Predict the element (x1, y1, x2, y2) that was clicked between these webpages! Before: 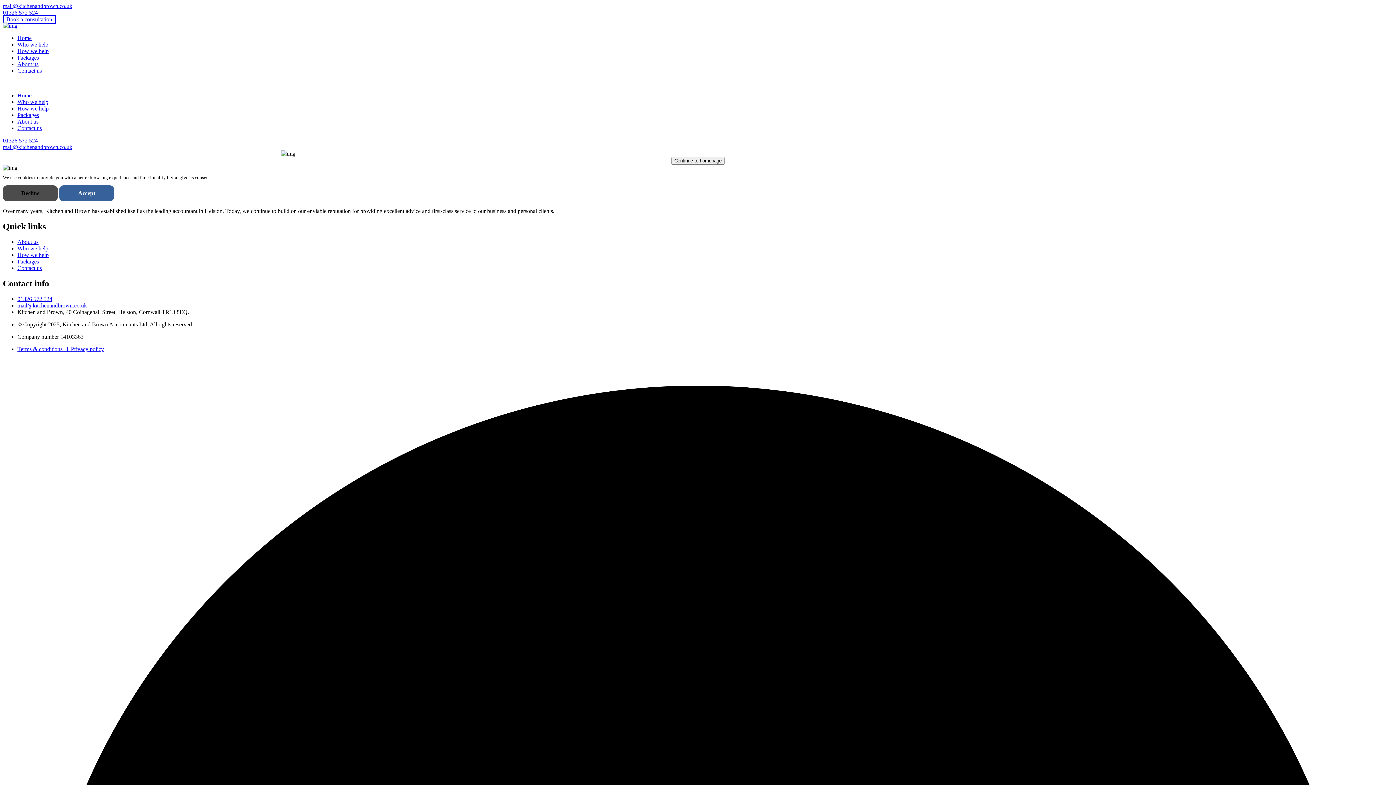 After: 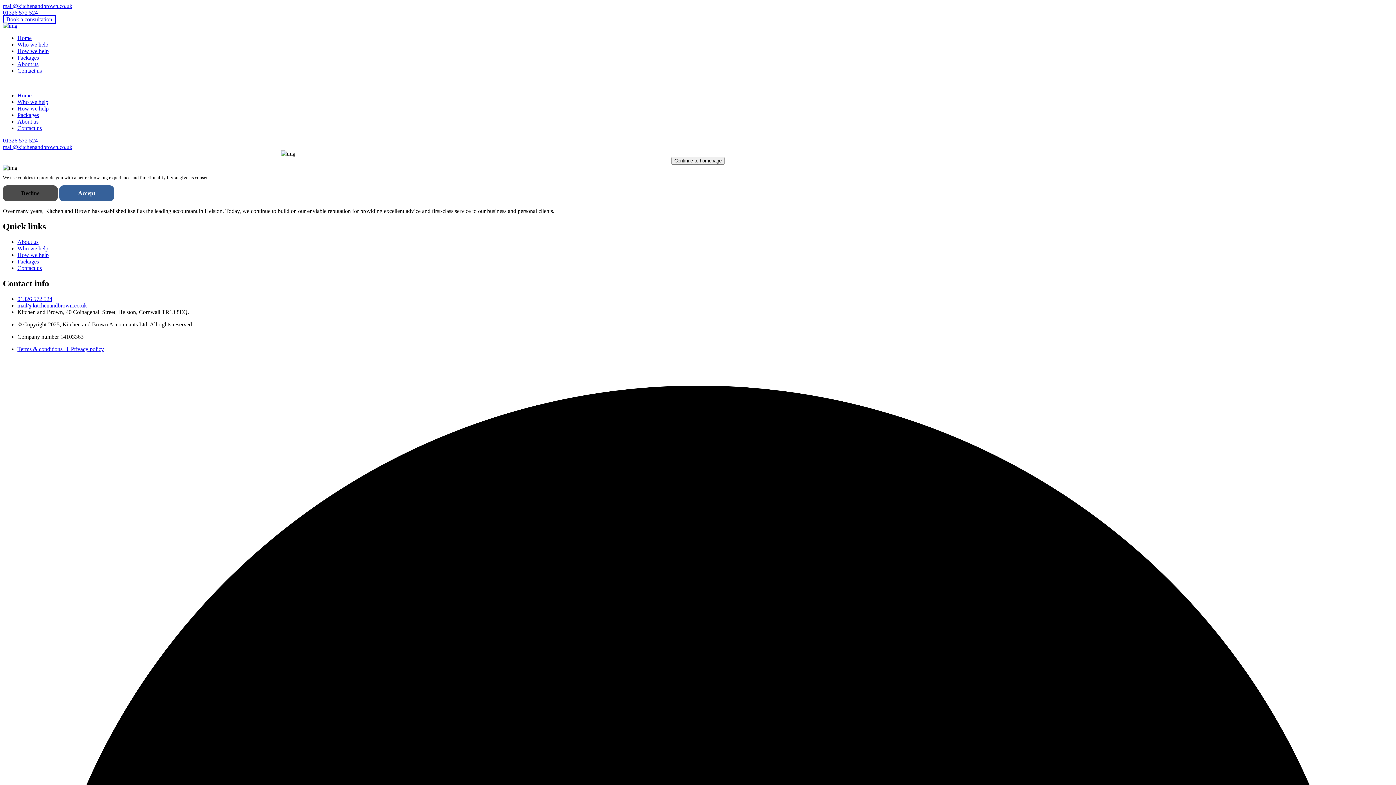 Action: bbox: (17, 302, 86, 308) label: mail@kitchenandbrown.co.uk